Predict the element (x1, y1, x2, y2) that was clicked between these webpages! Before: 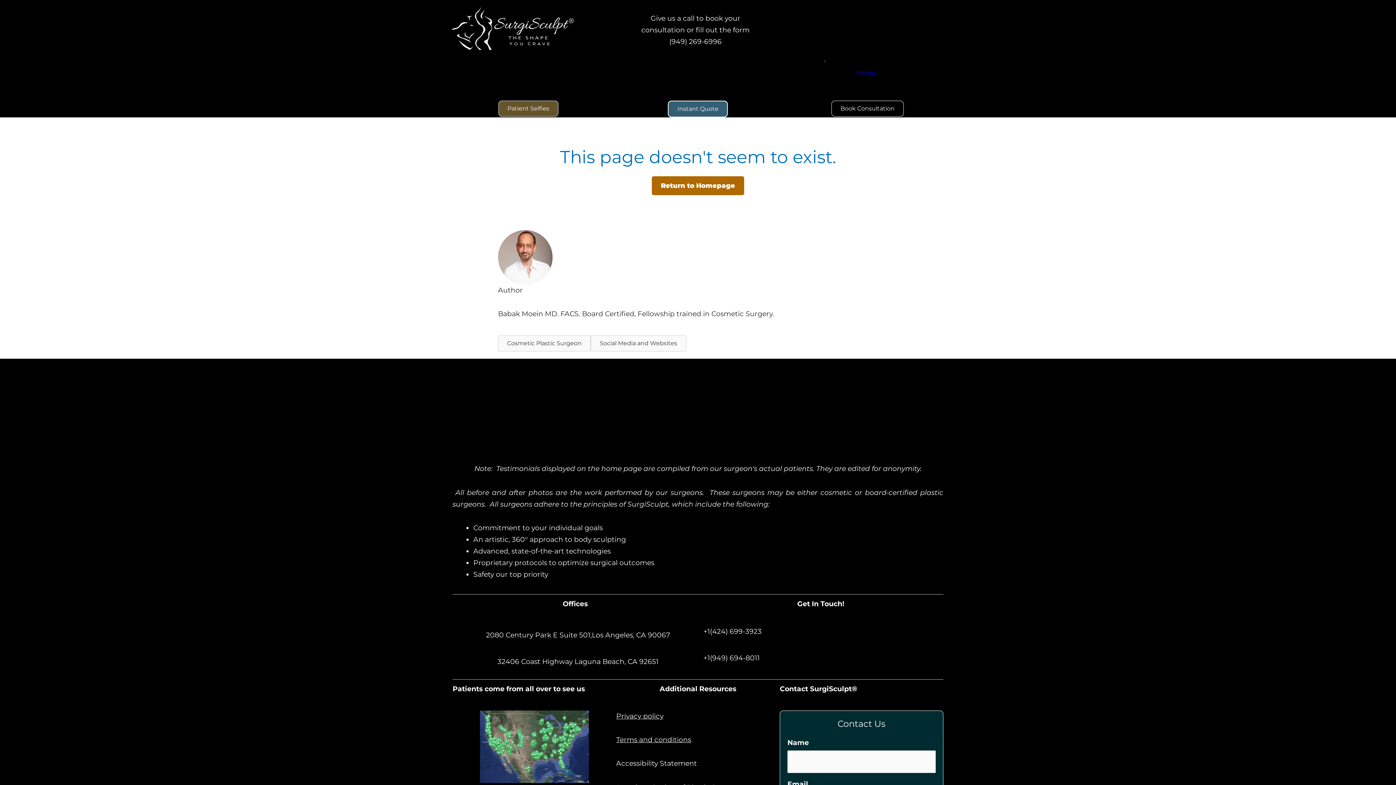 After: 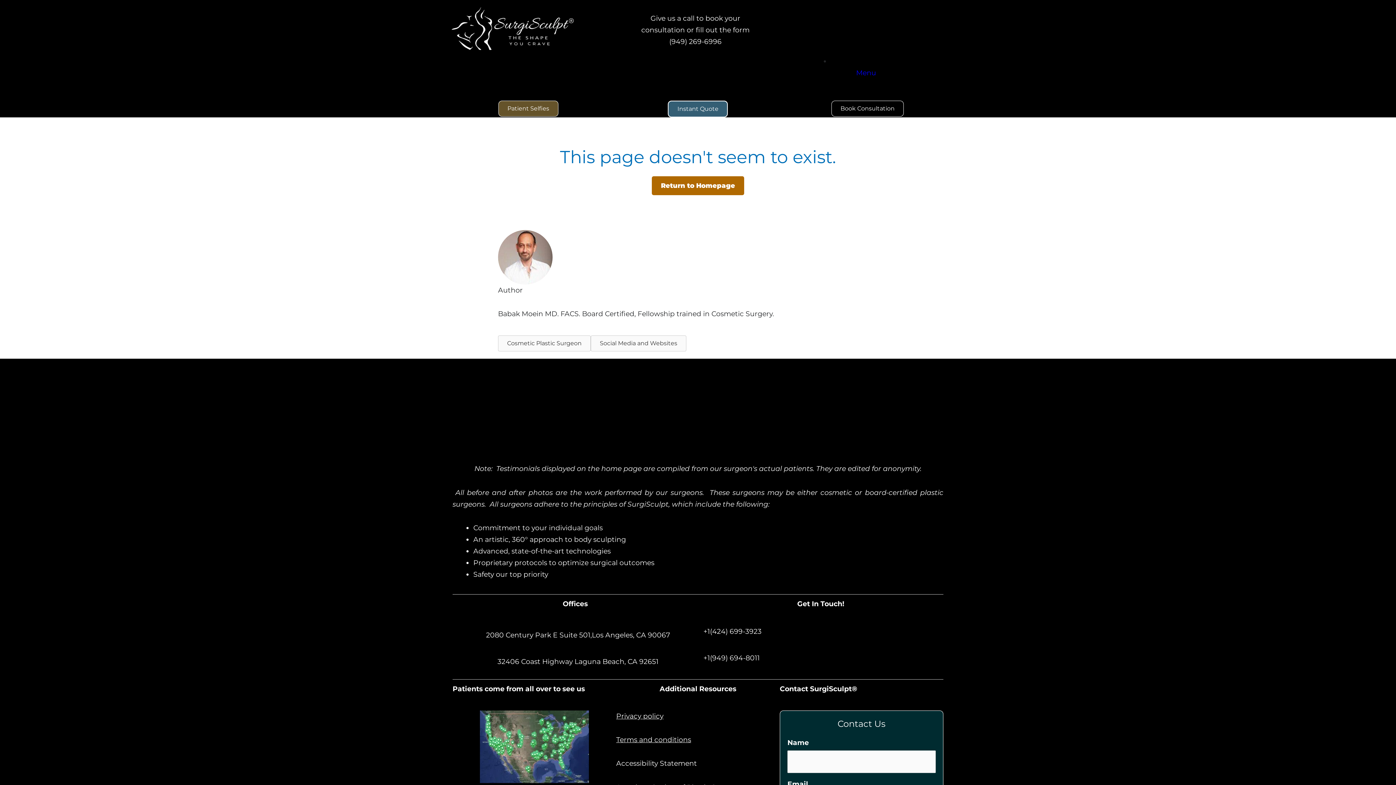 Action: bbox: (498, 335, 590, 351) label: Cosmetic Plastic Surgeon